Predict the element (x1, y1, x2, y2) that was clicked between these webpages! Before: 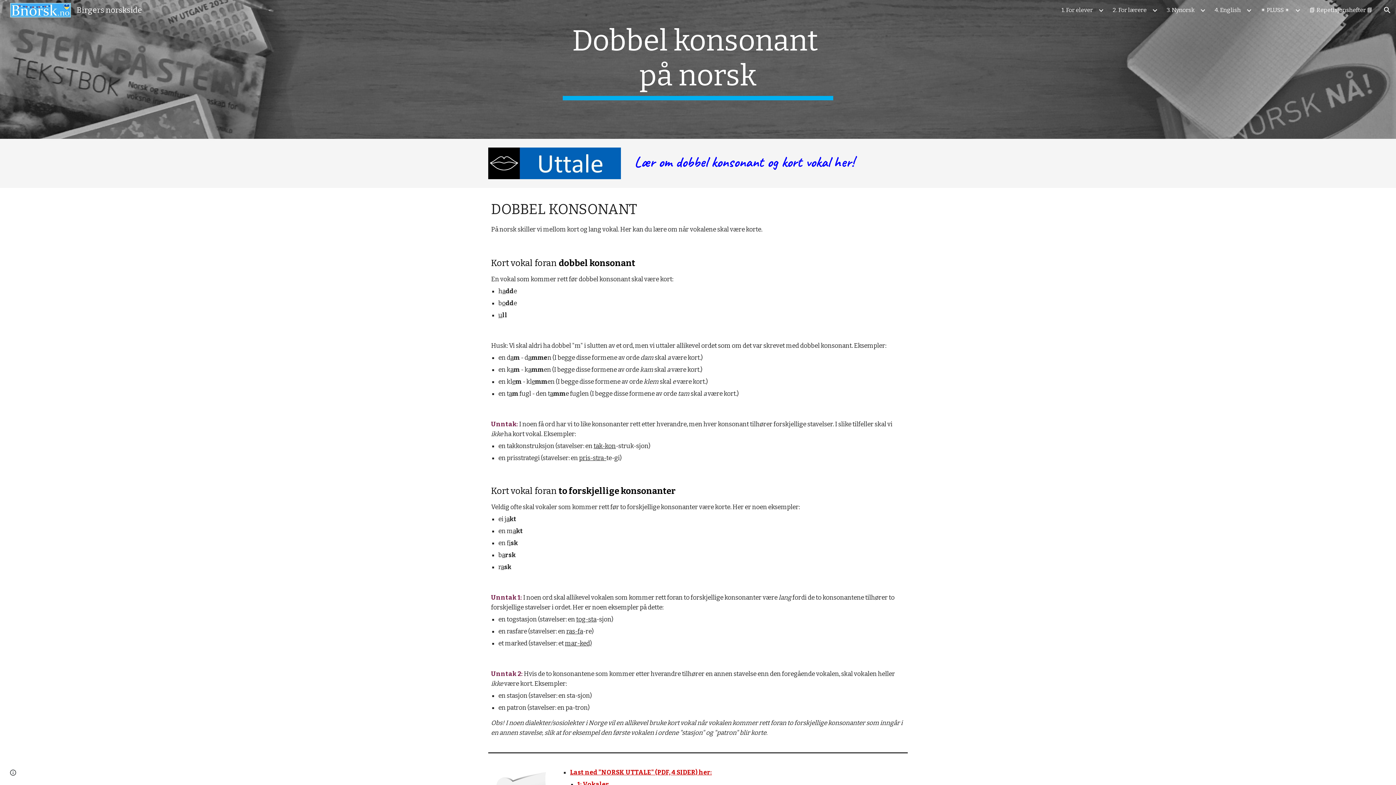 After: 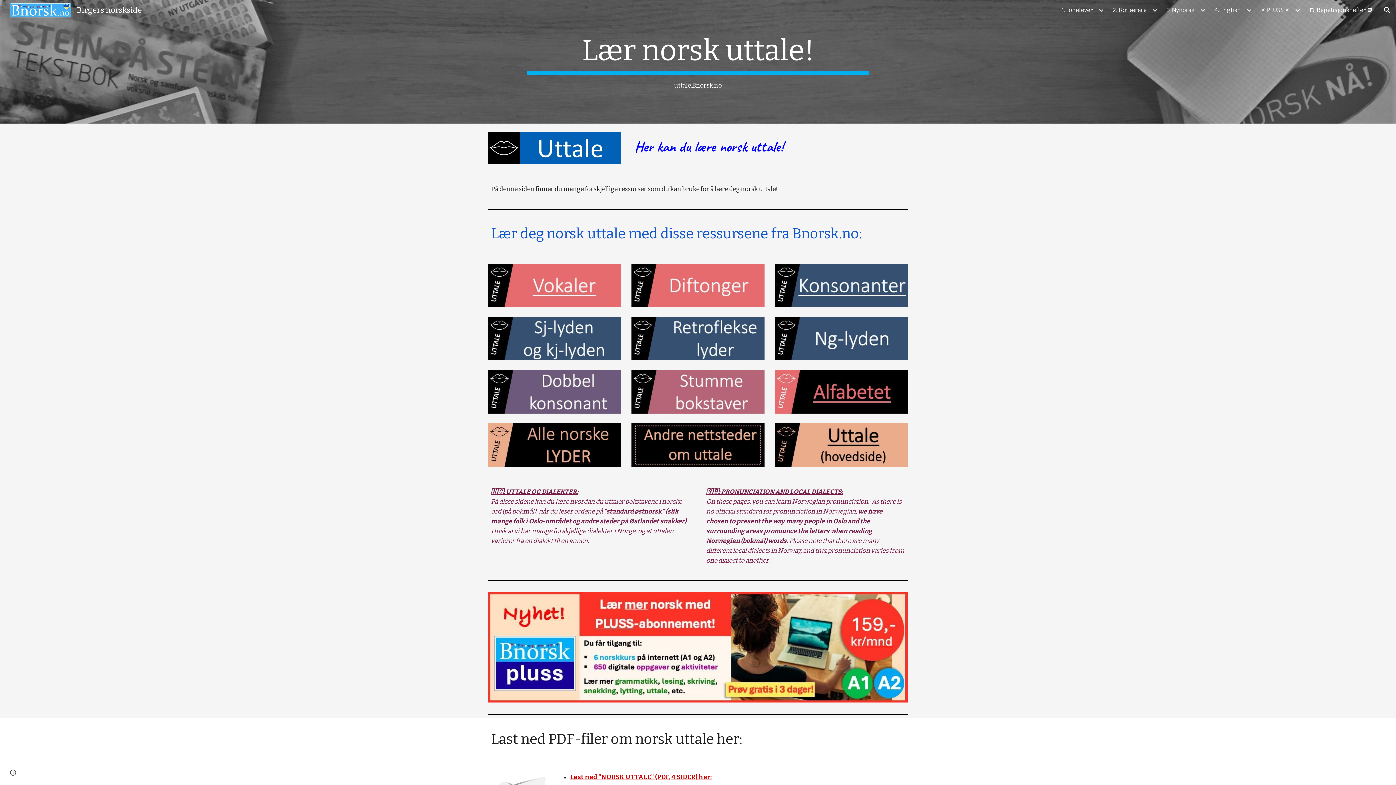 Action: bbox: (488, 147, 621, 179)